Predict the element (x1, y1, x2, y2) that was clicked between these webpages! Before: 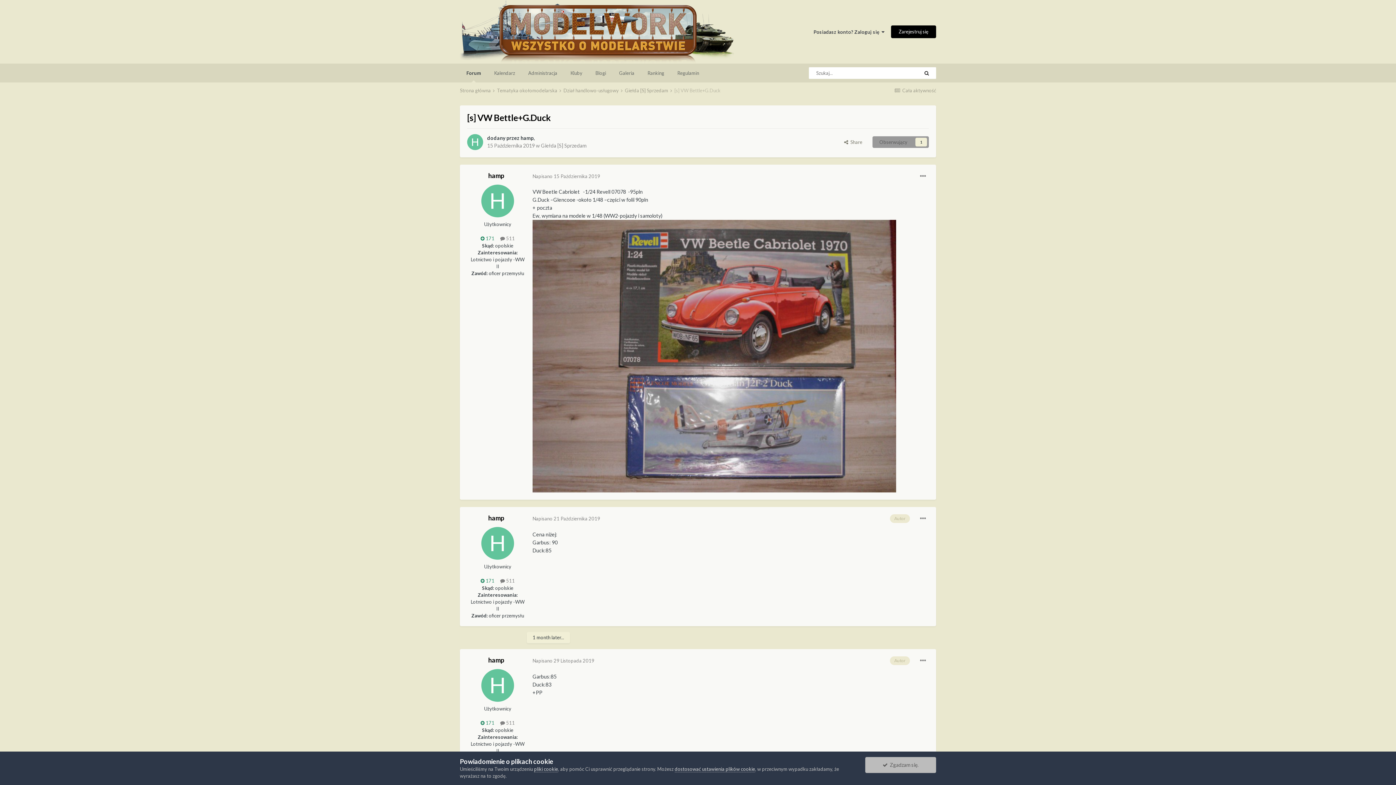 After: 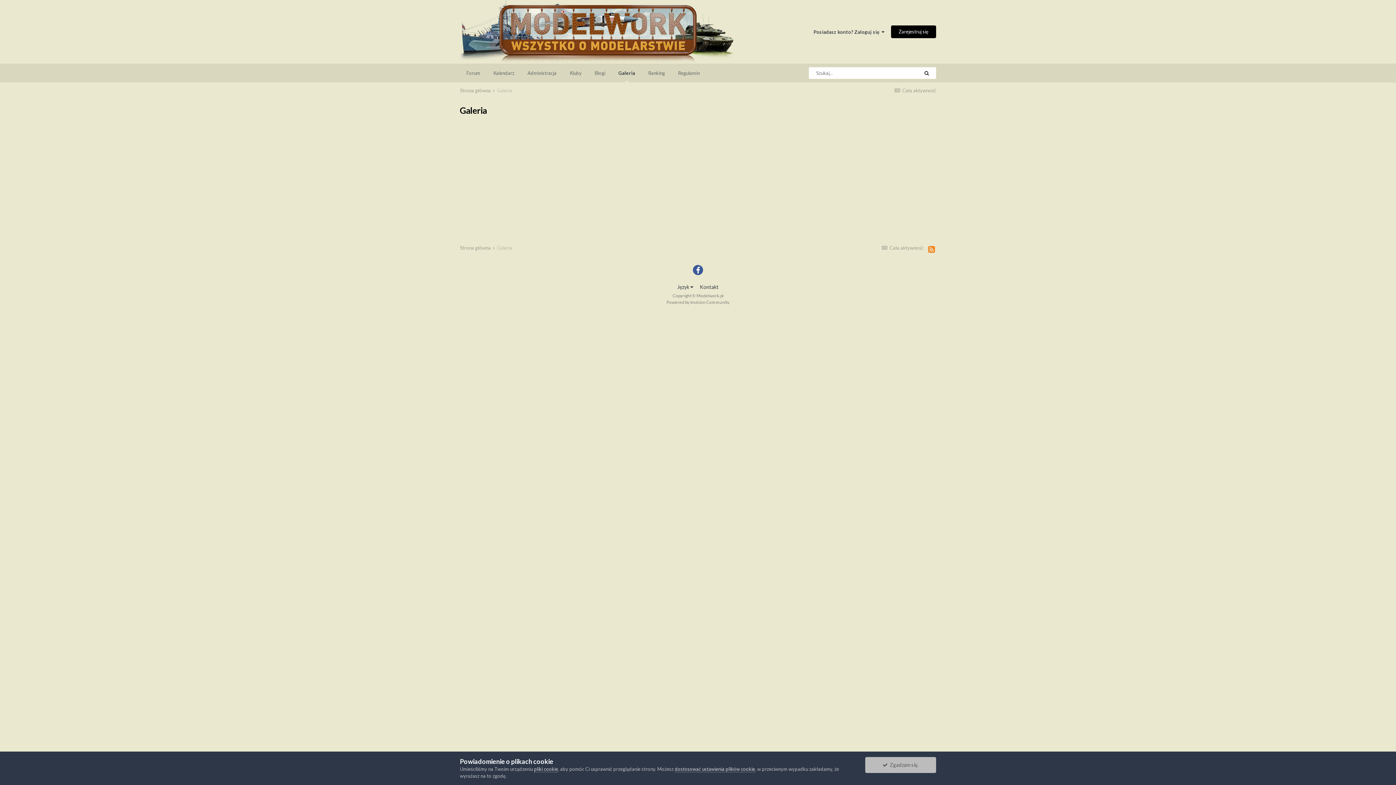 Action: label: Galeria bbox: (612, 63, 641, 82)